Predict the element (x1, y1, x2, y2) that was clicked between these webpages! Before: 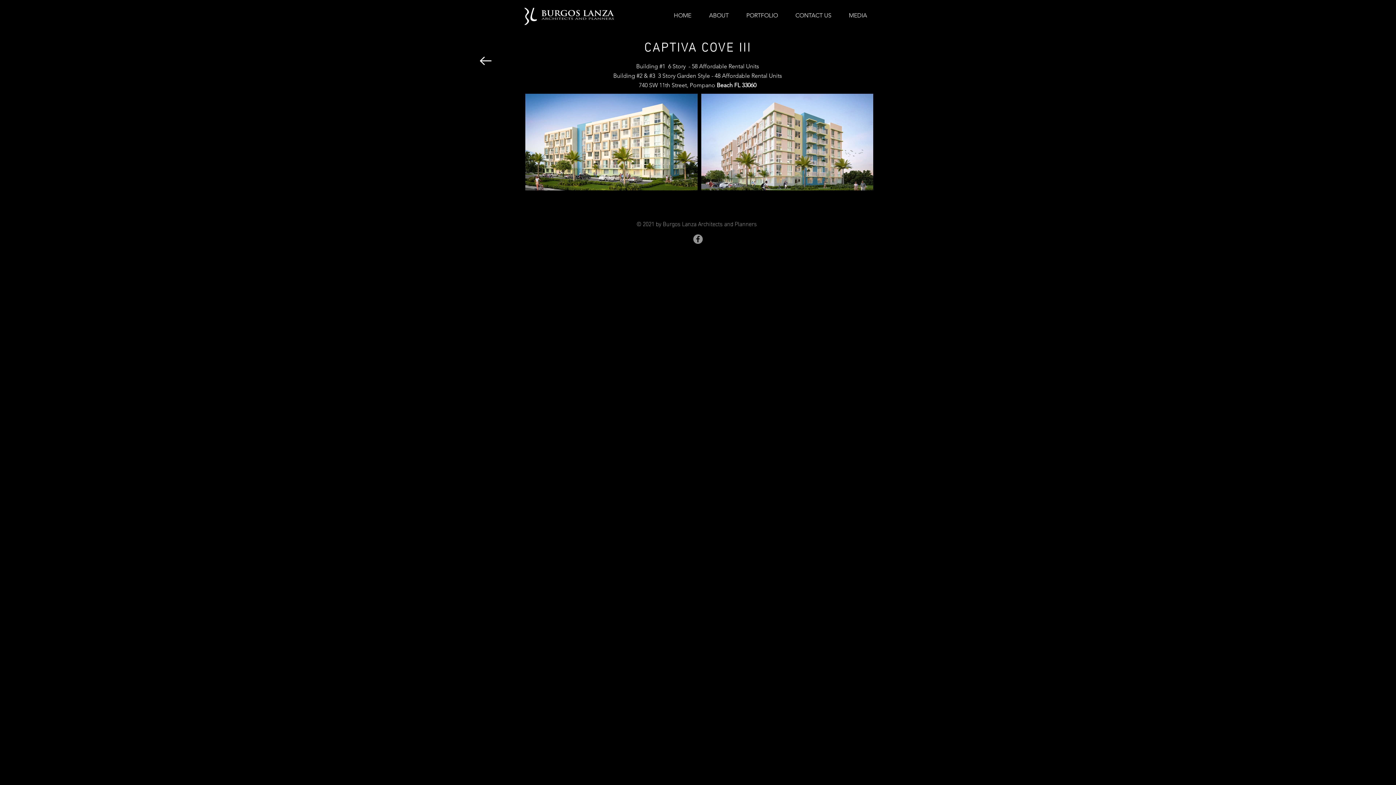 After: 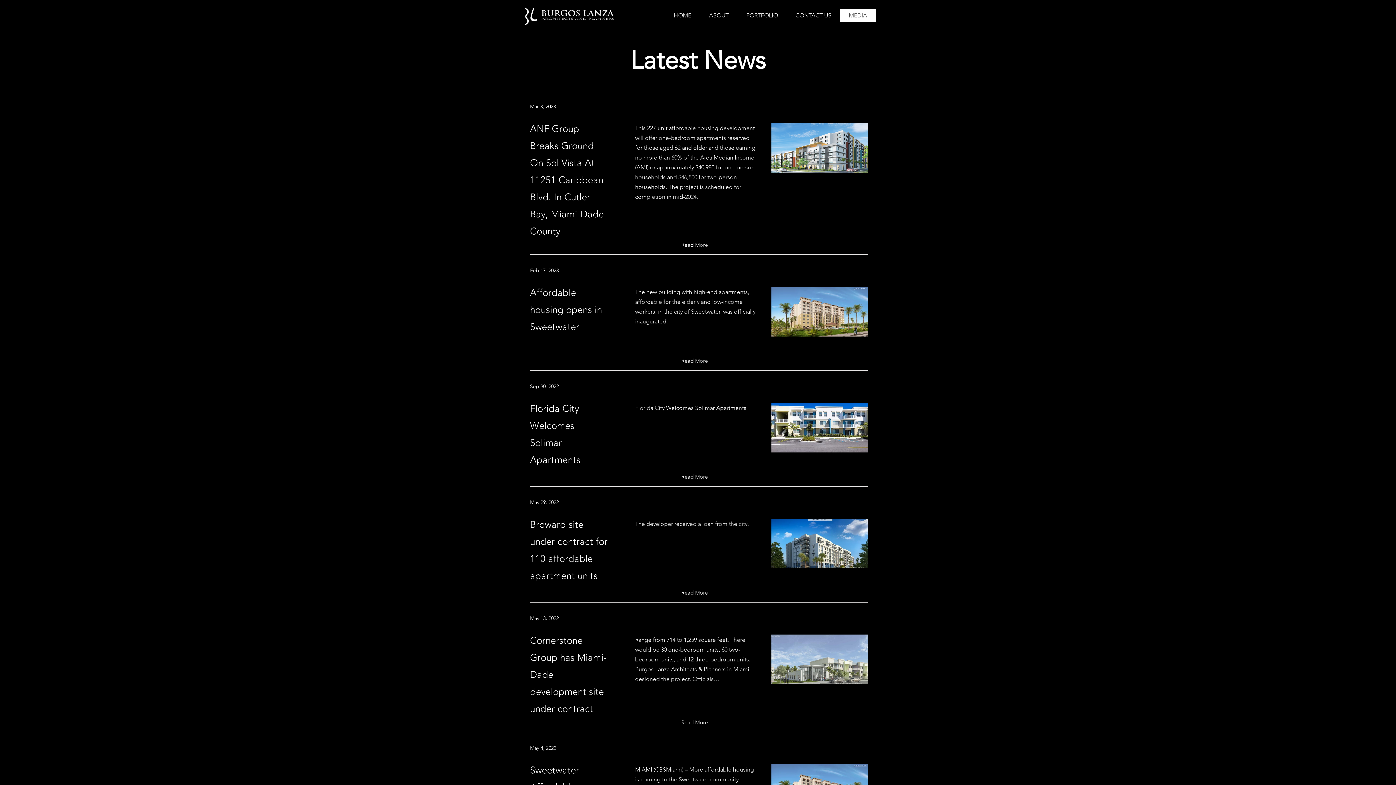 Action: bbox: (840, 9, 876, 21) label: MEDIA